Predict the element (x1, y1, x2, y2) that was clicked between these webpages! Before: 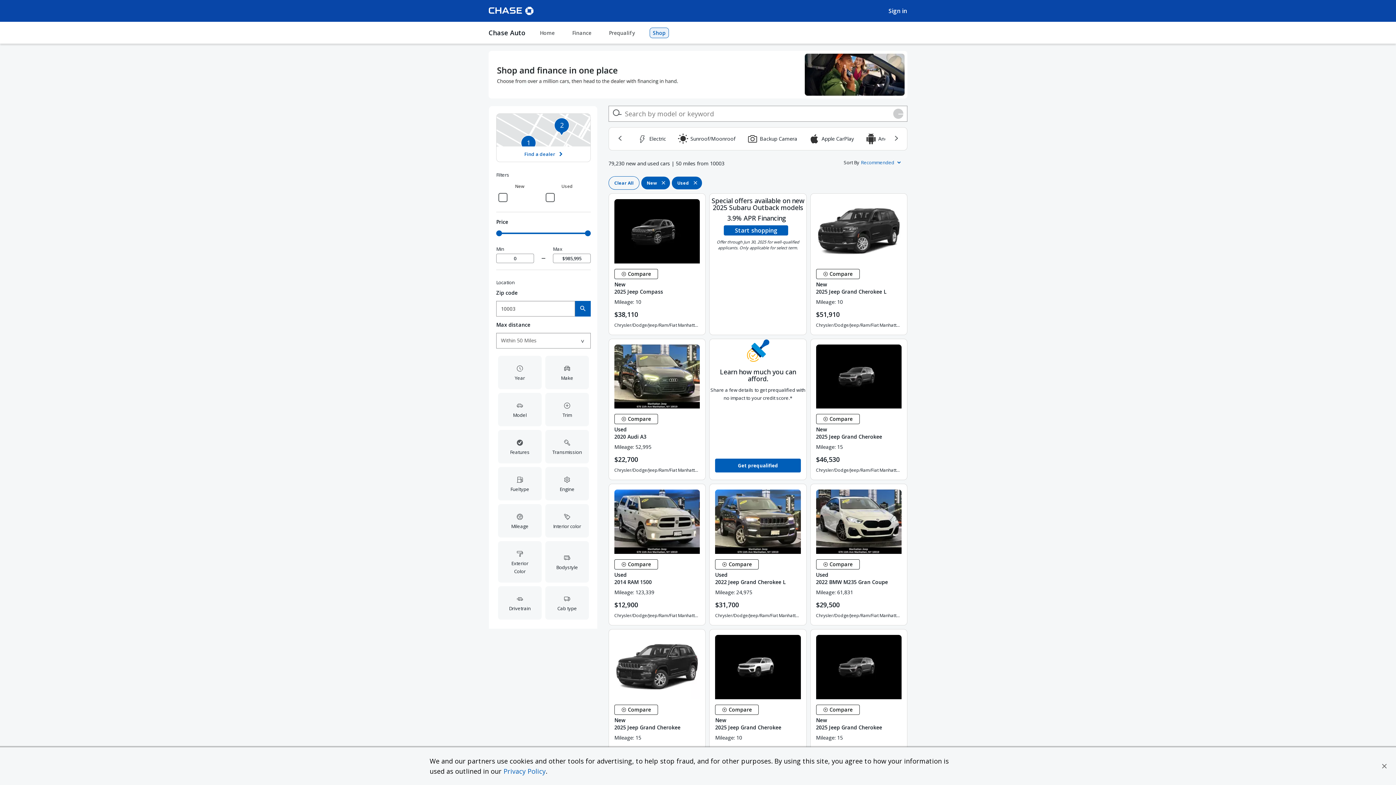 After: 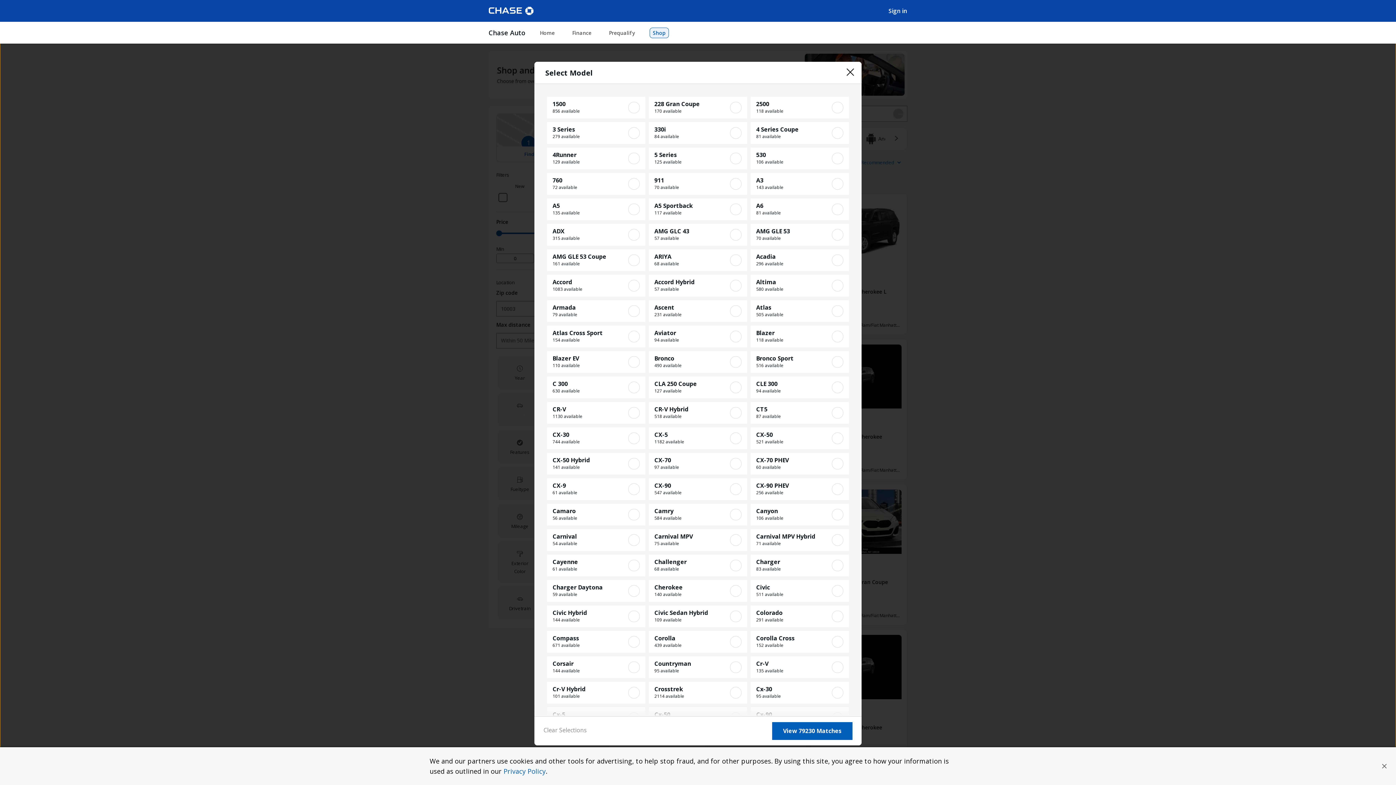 Action: label: Model bbox: (496, 391, 543, 428)